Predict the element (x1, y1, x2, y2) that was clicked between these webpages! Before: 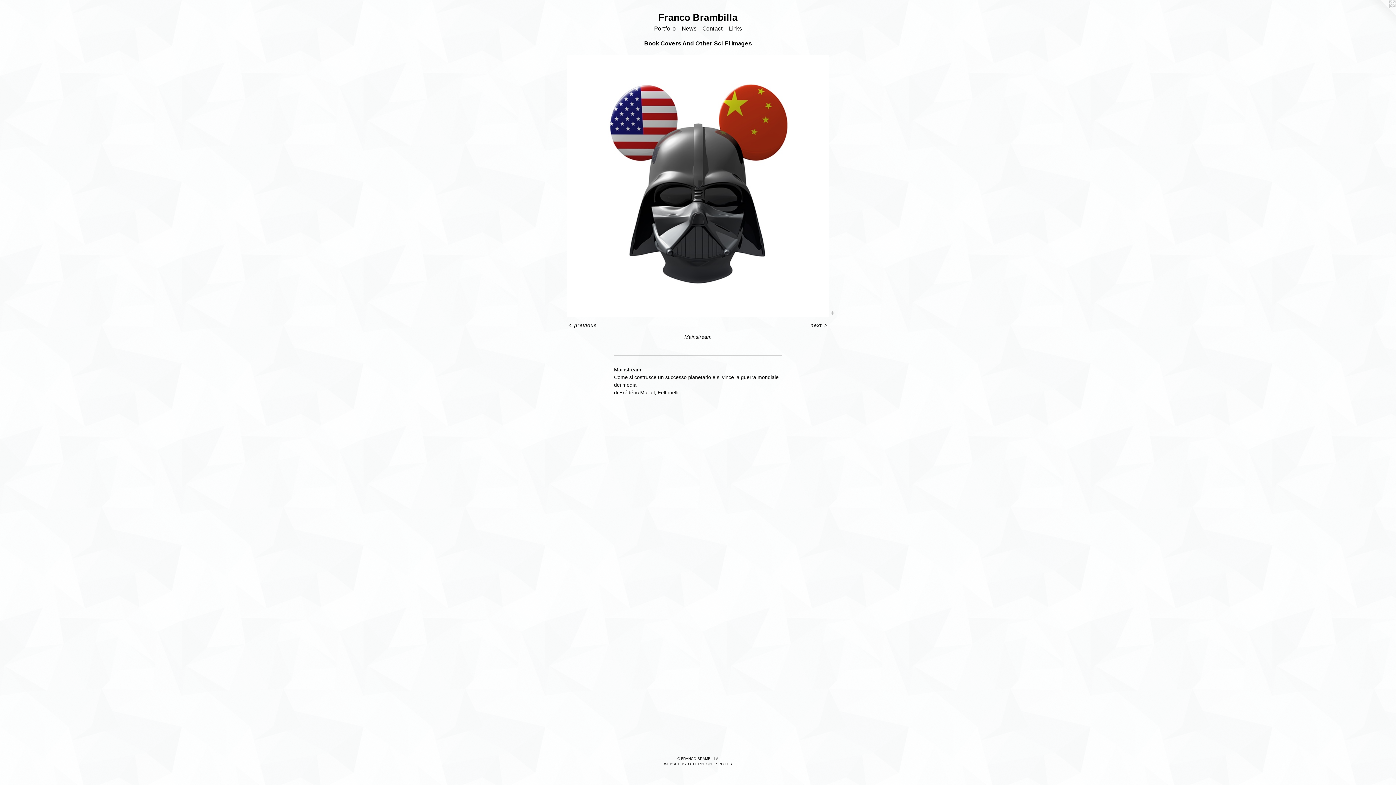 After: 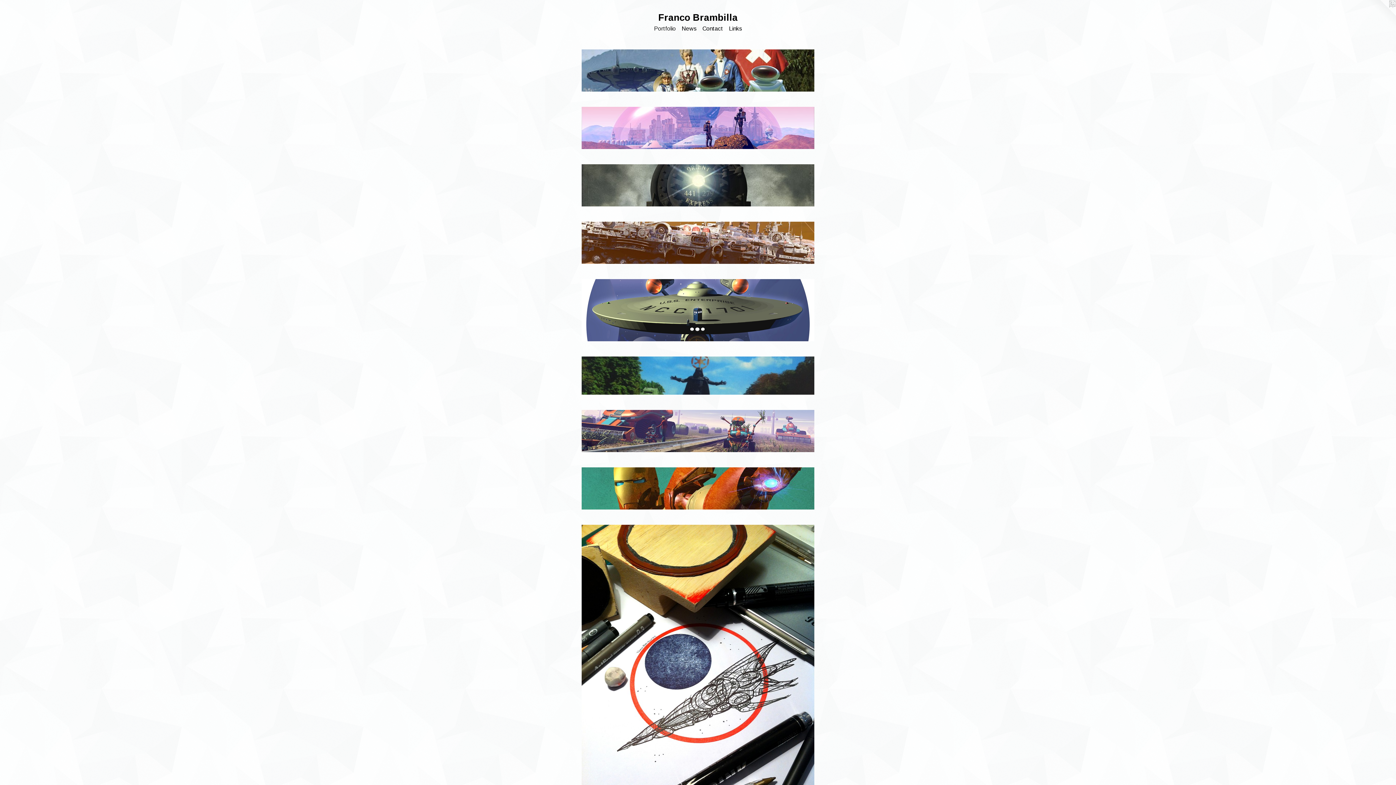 Action: label: Portfolio bbox: (651, 24, 678, 33)